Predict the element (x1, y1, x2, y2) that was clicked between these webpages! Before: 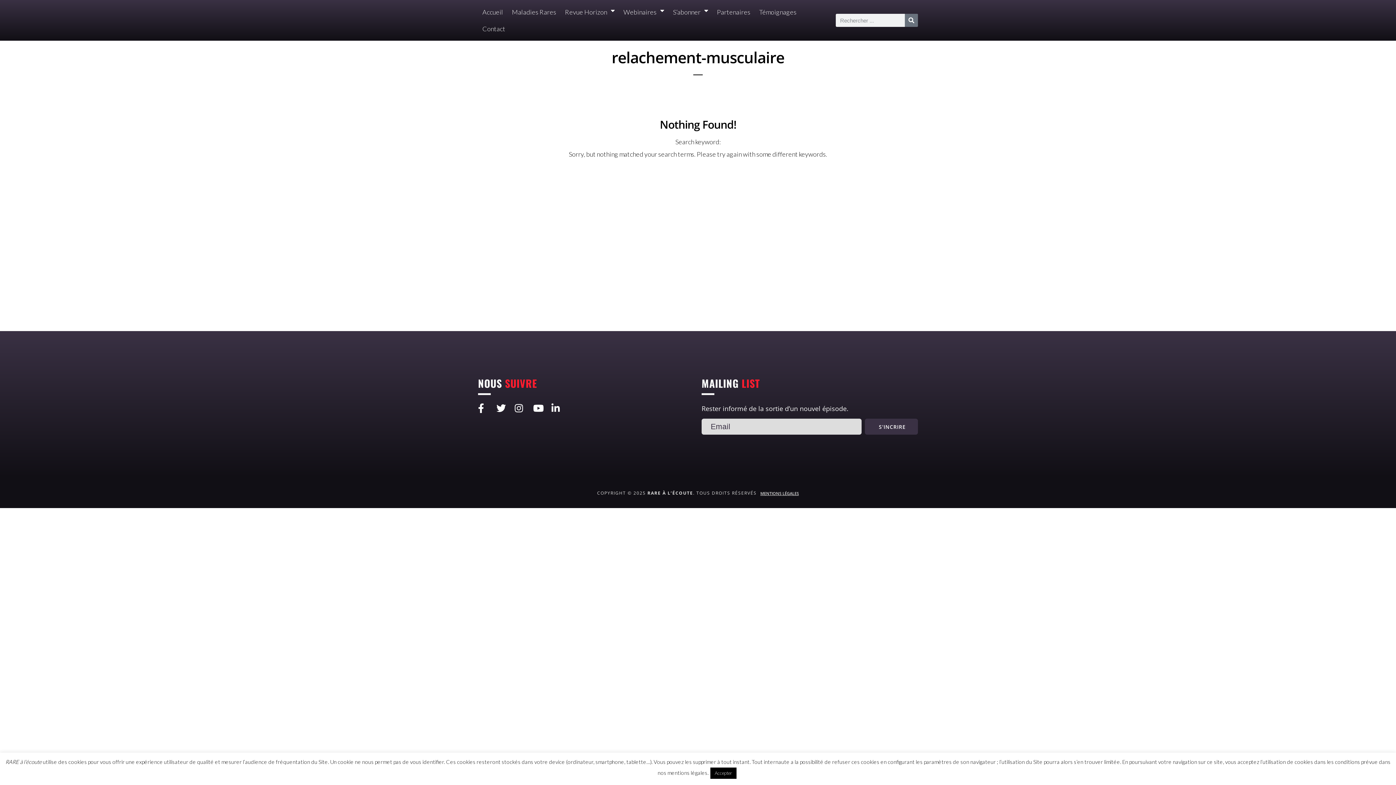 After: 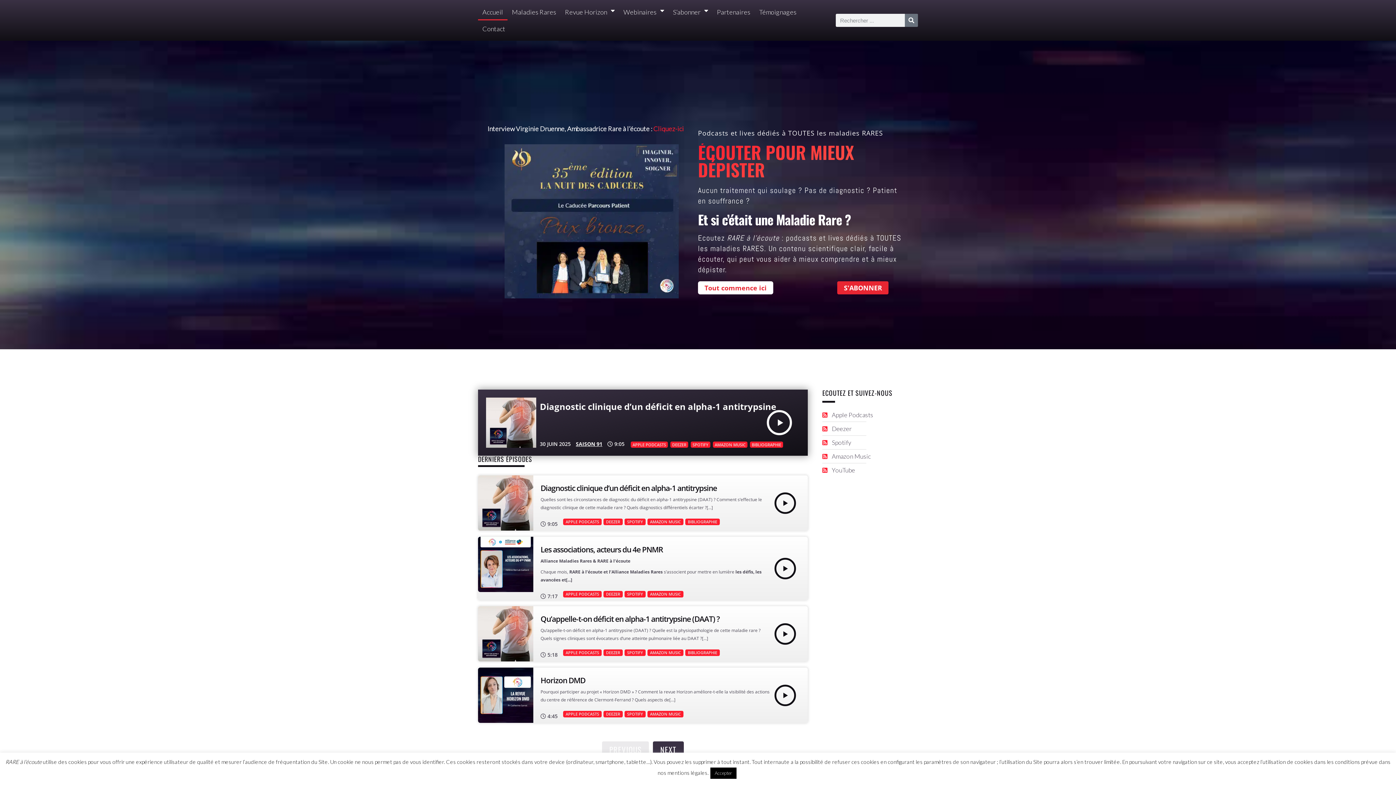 Action: bbox: (478, 3, 507, 20) label: Accueil